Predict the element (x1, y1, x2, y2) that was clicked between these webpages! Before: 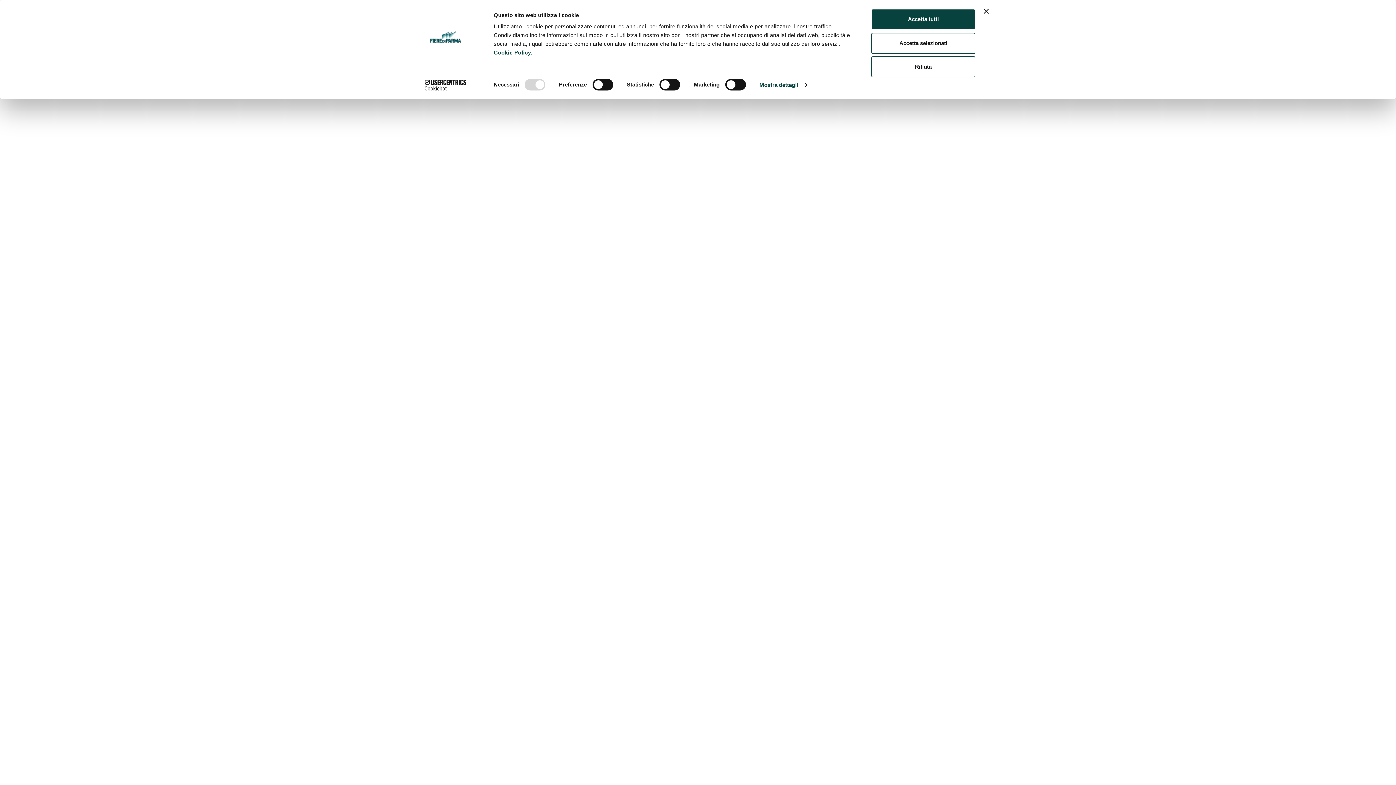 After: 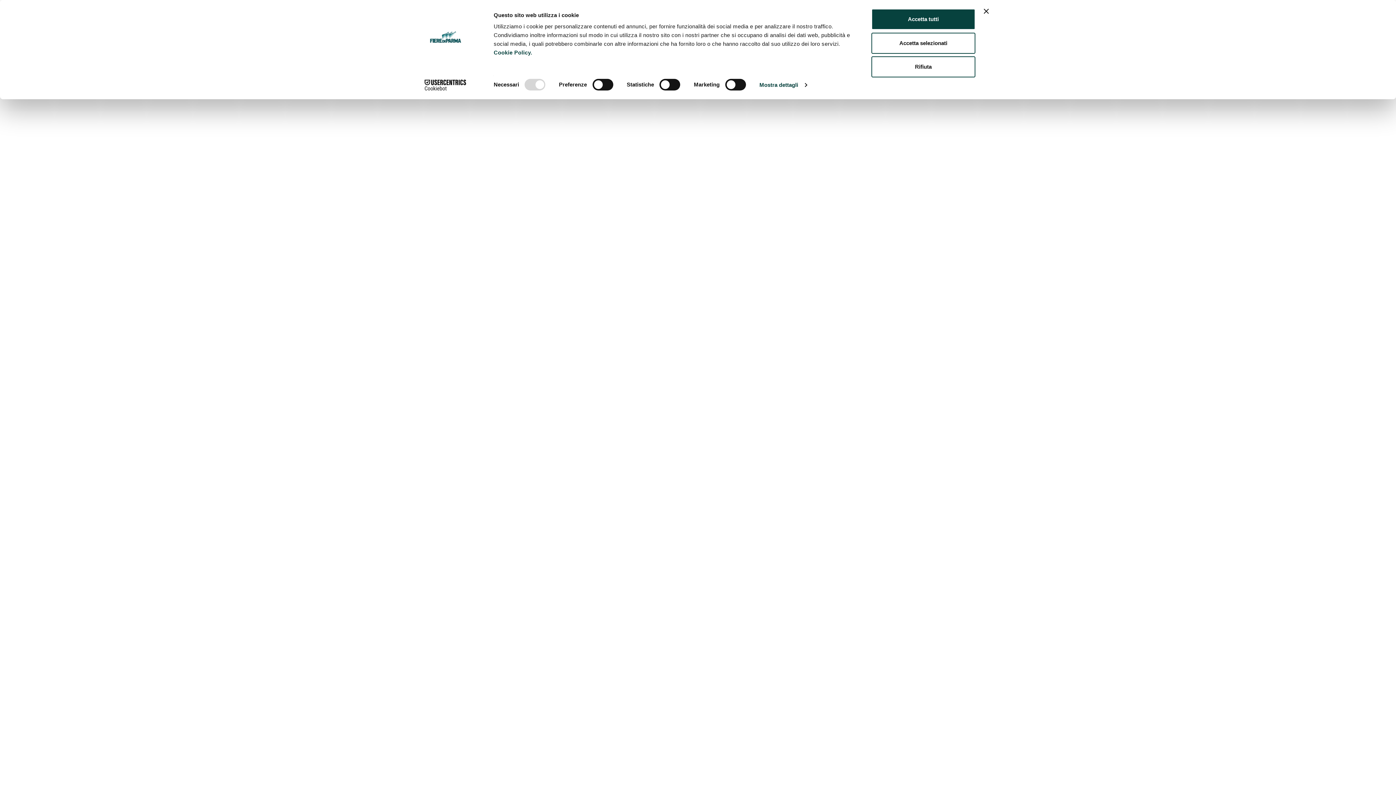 Action: label: Cookiebot - opens in a new window bbox: (413, 79, 477, 90)